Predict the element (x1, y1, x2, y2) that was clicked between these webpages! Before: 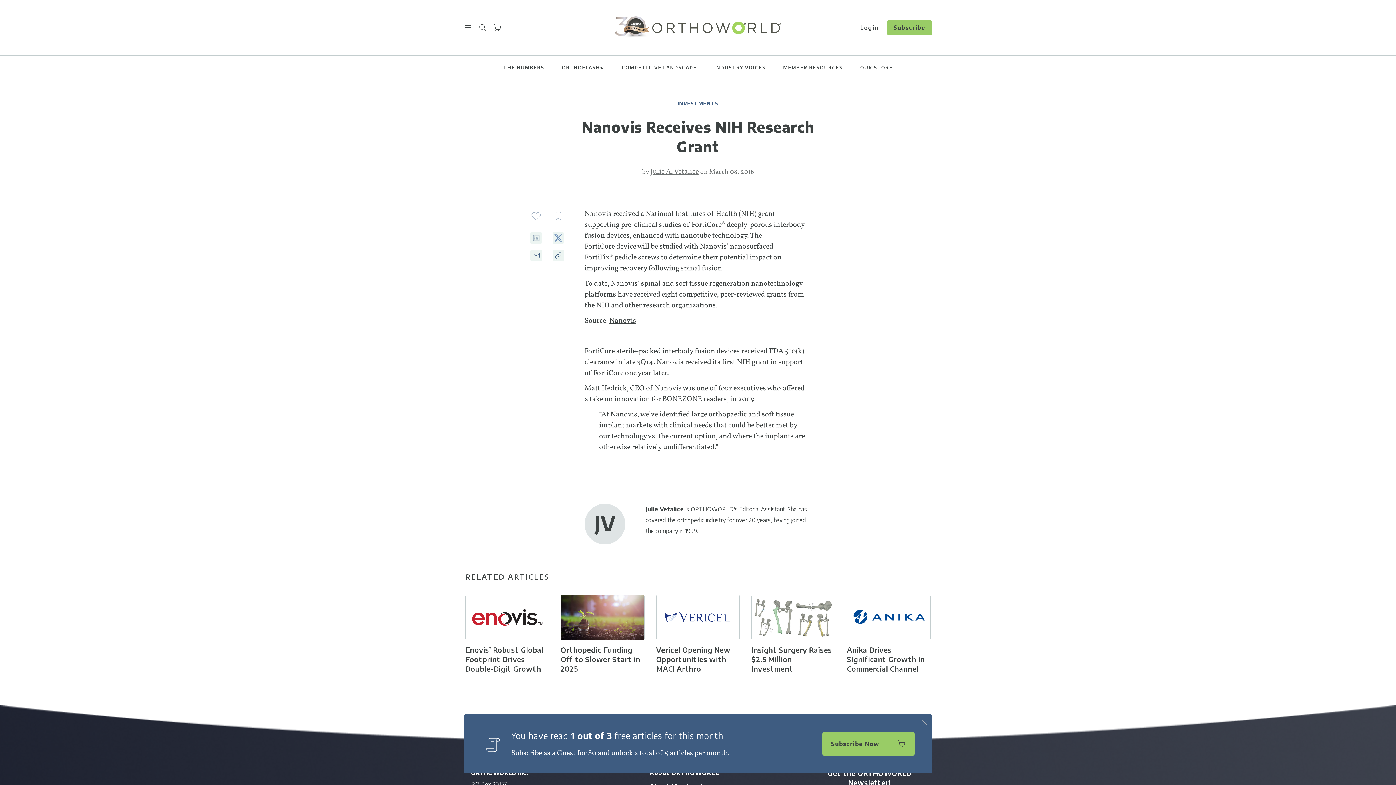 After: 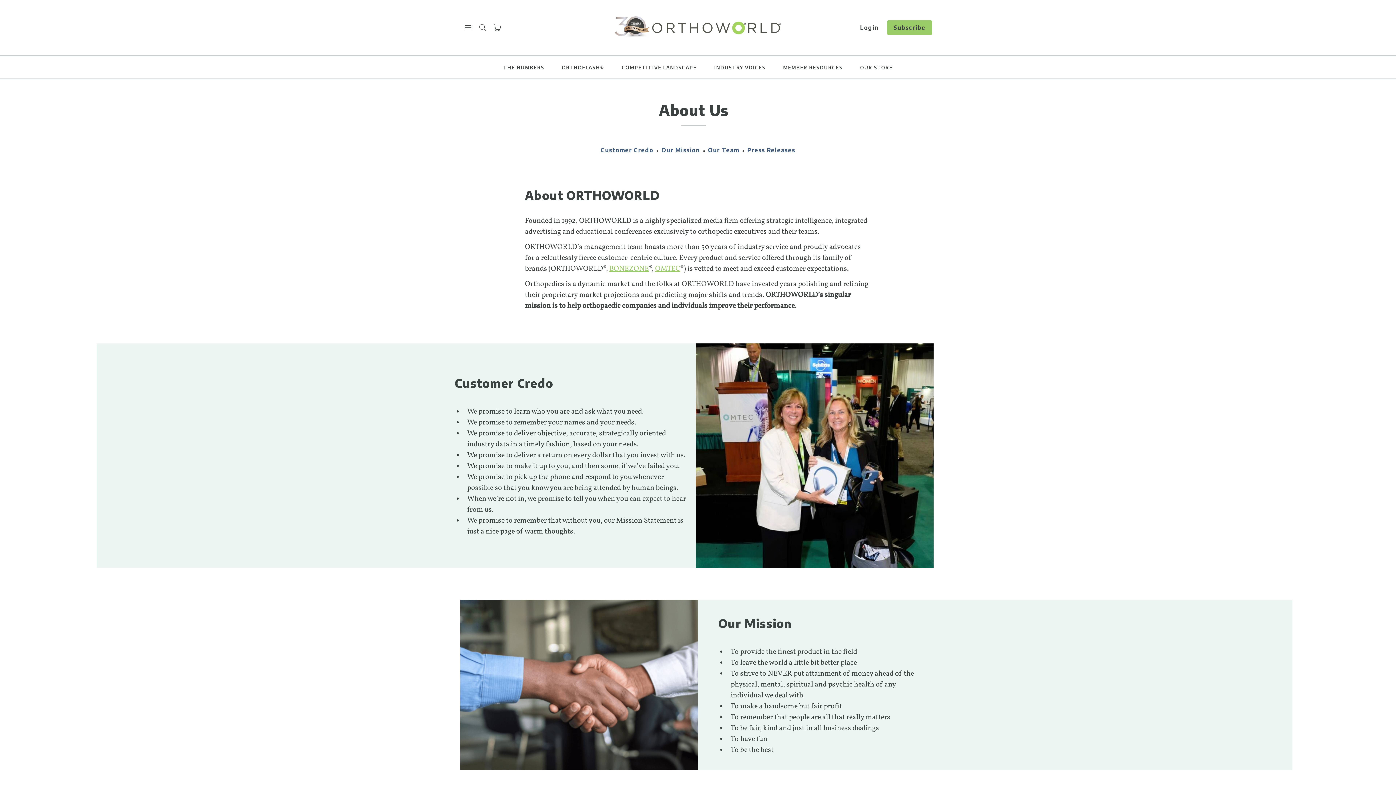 Action: bbox: (649, 769, 720, 777) label: About ORTHOWORLD